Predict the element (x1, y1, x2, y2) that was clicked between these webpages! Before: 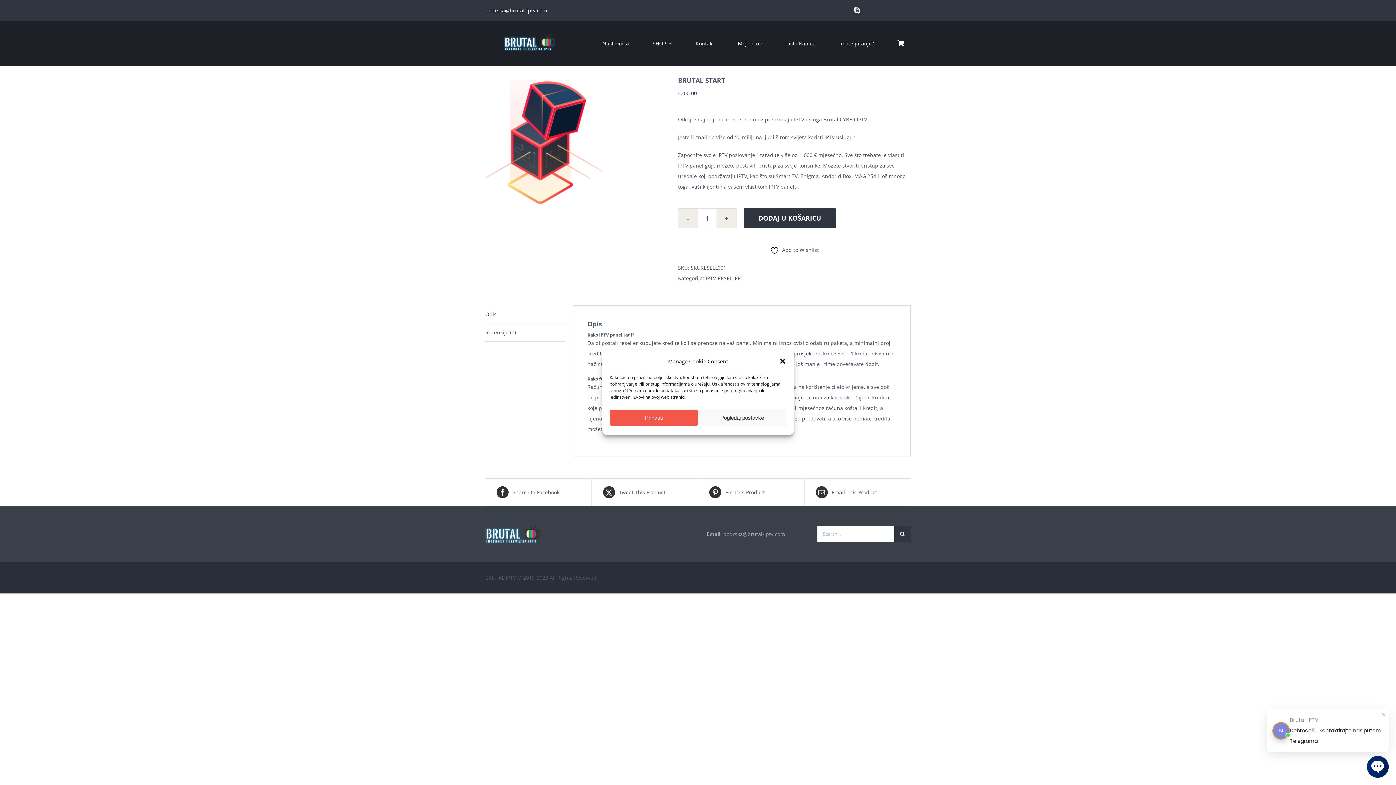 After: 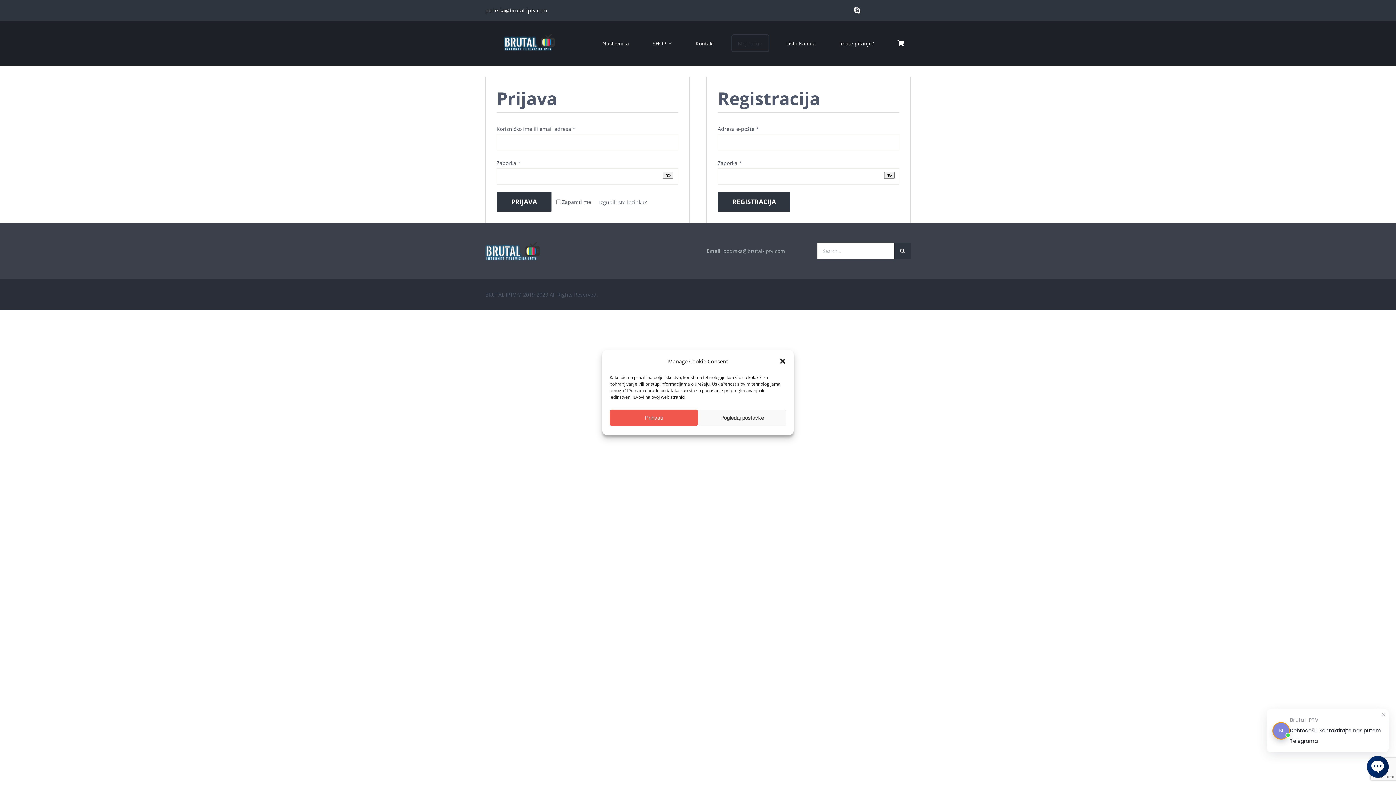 Action: bbox: (731, 34, 769, 52) label: Moj račun